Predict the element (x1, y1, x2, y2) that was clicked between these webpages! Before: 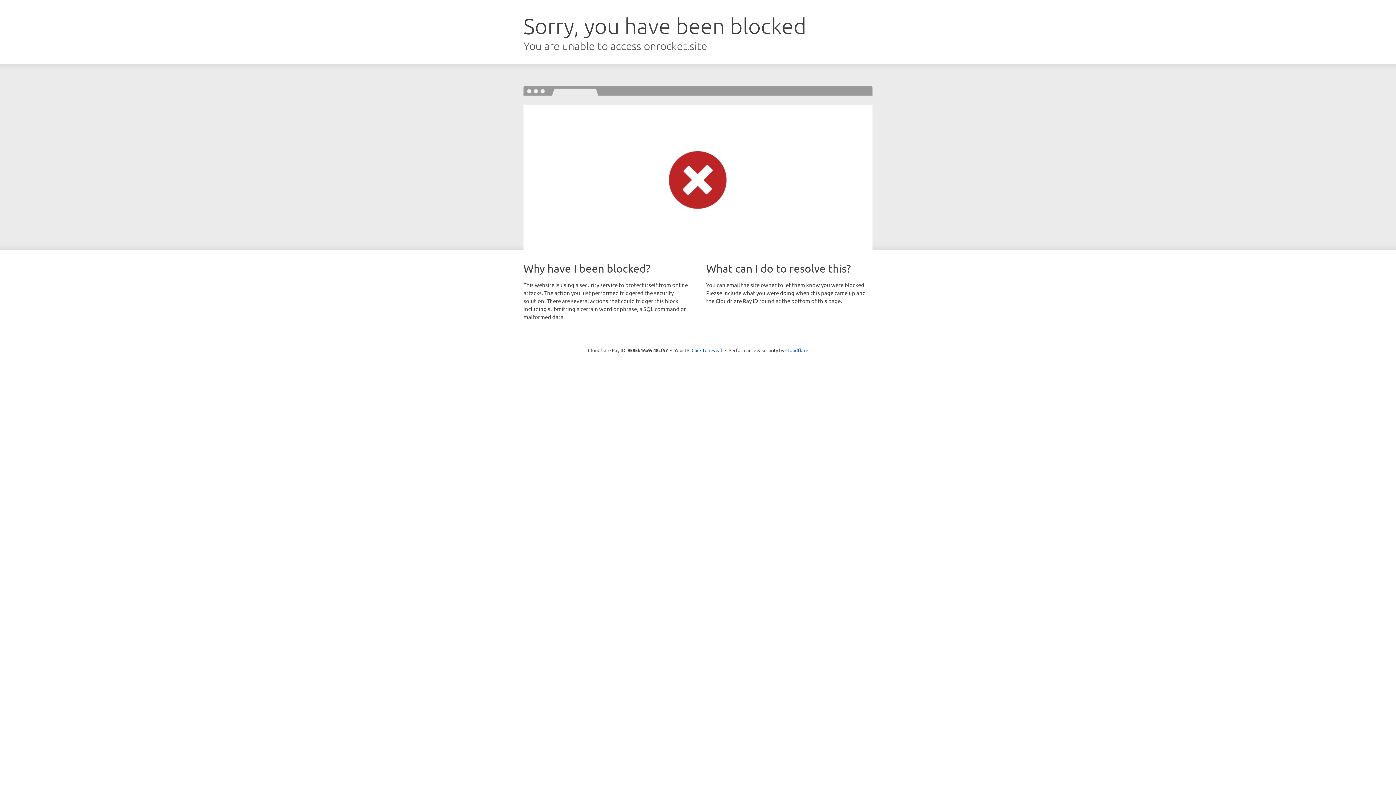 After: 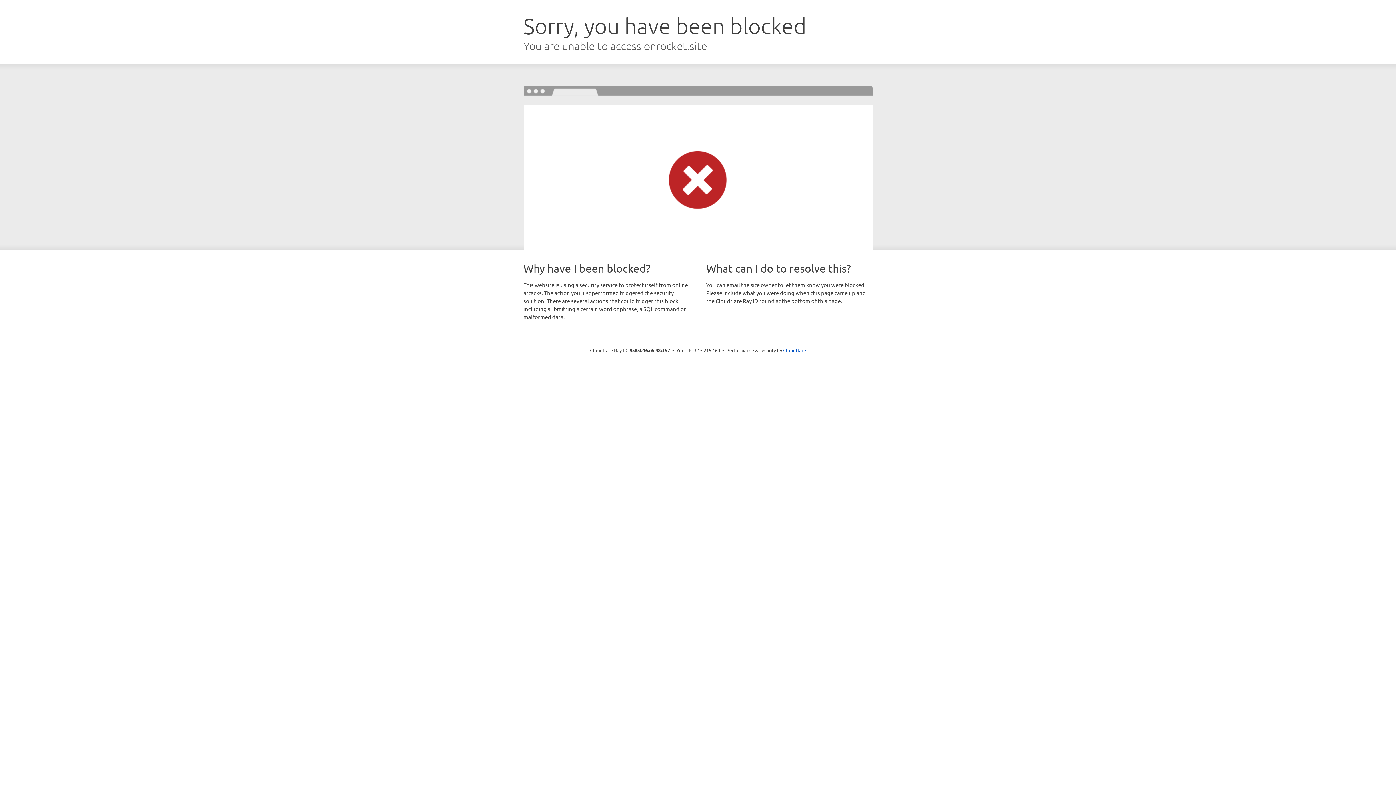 Action: bbox: (691, 346, 722, 353) label: Click to reveal